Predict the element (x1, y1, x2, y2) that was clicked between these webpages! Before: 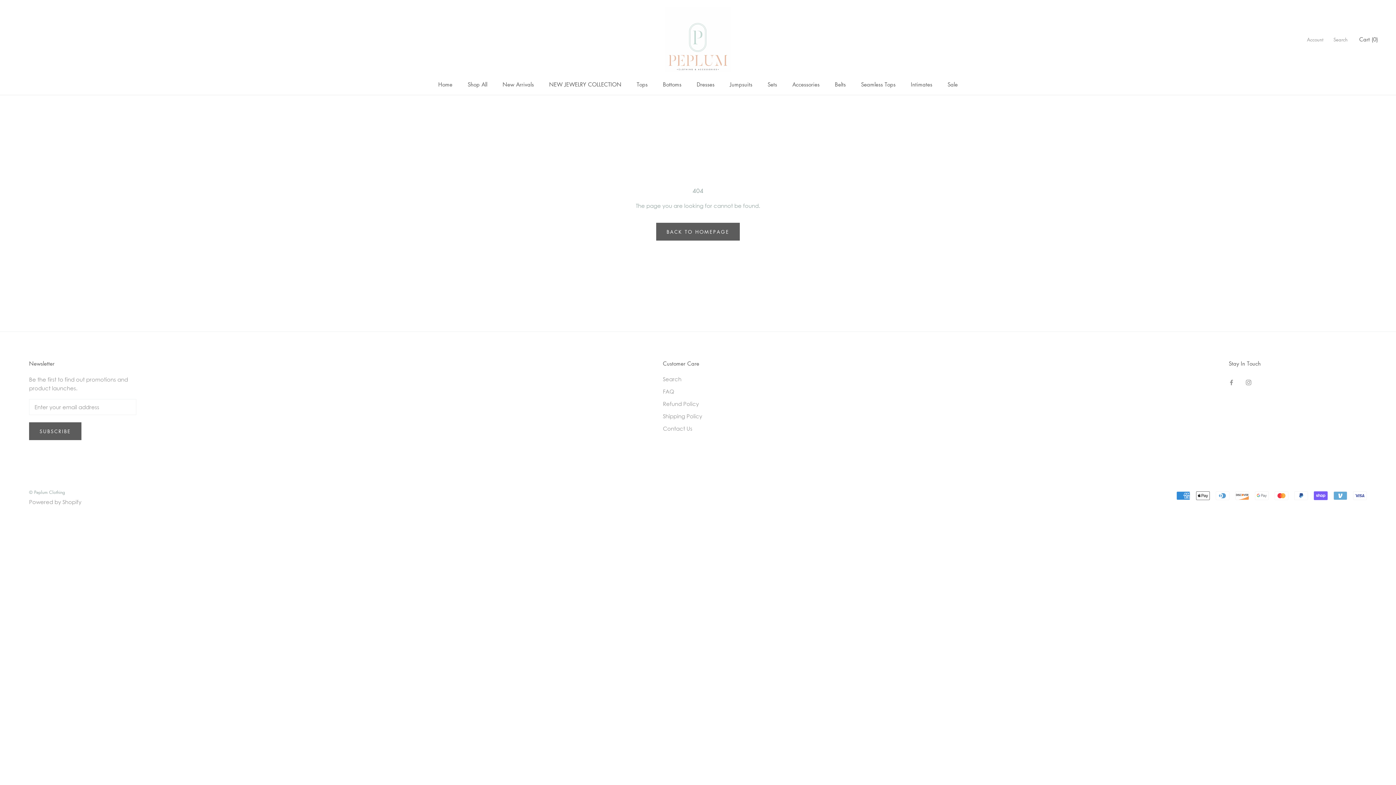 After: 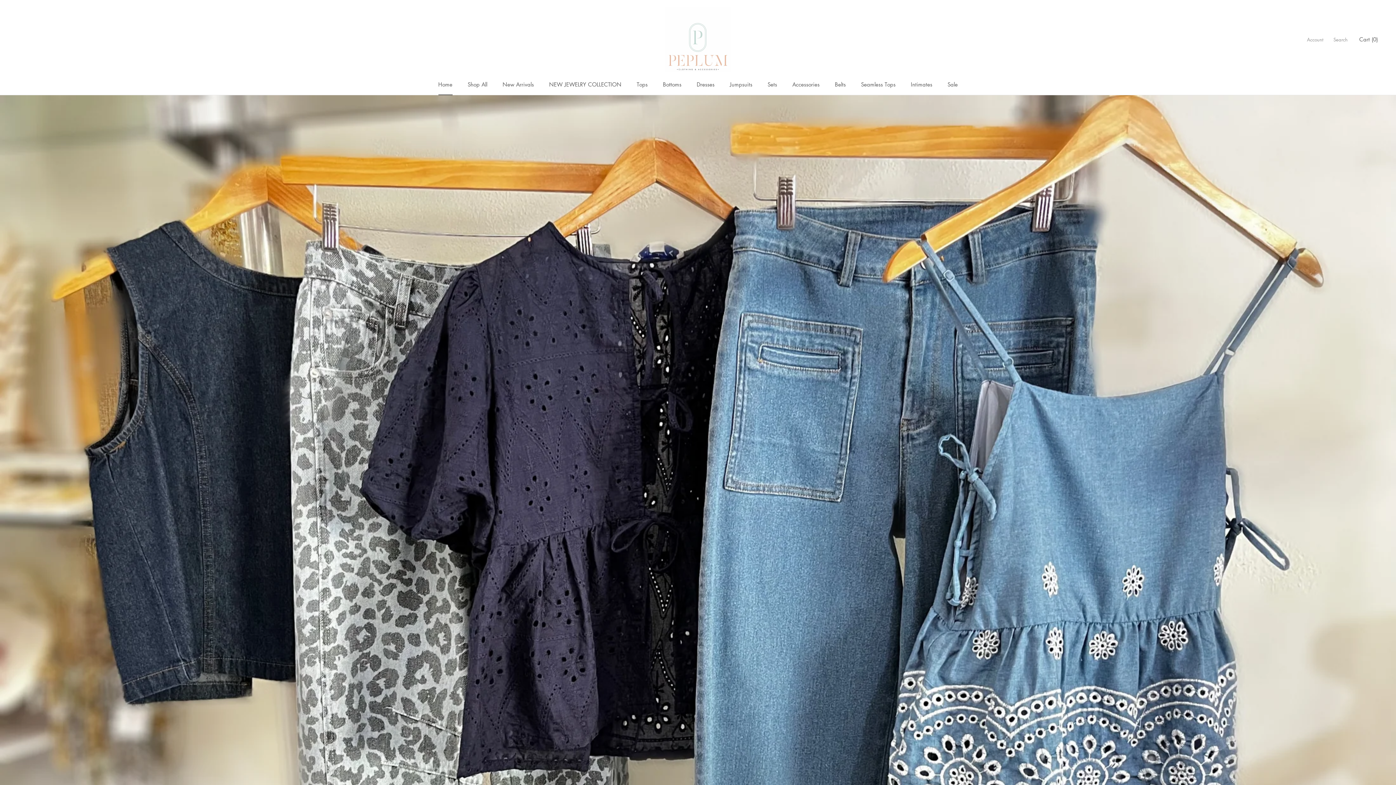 Action: label: Home
Home bbox: (438, 80, 452, 88)